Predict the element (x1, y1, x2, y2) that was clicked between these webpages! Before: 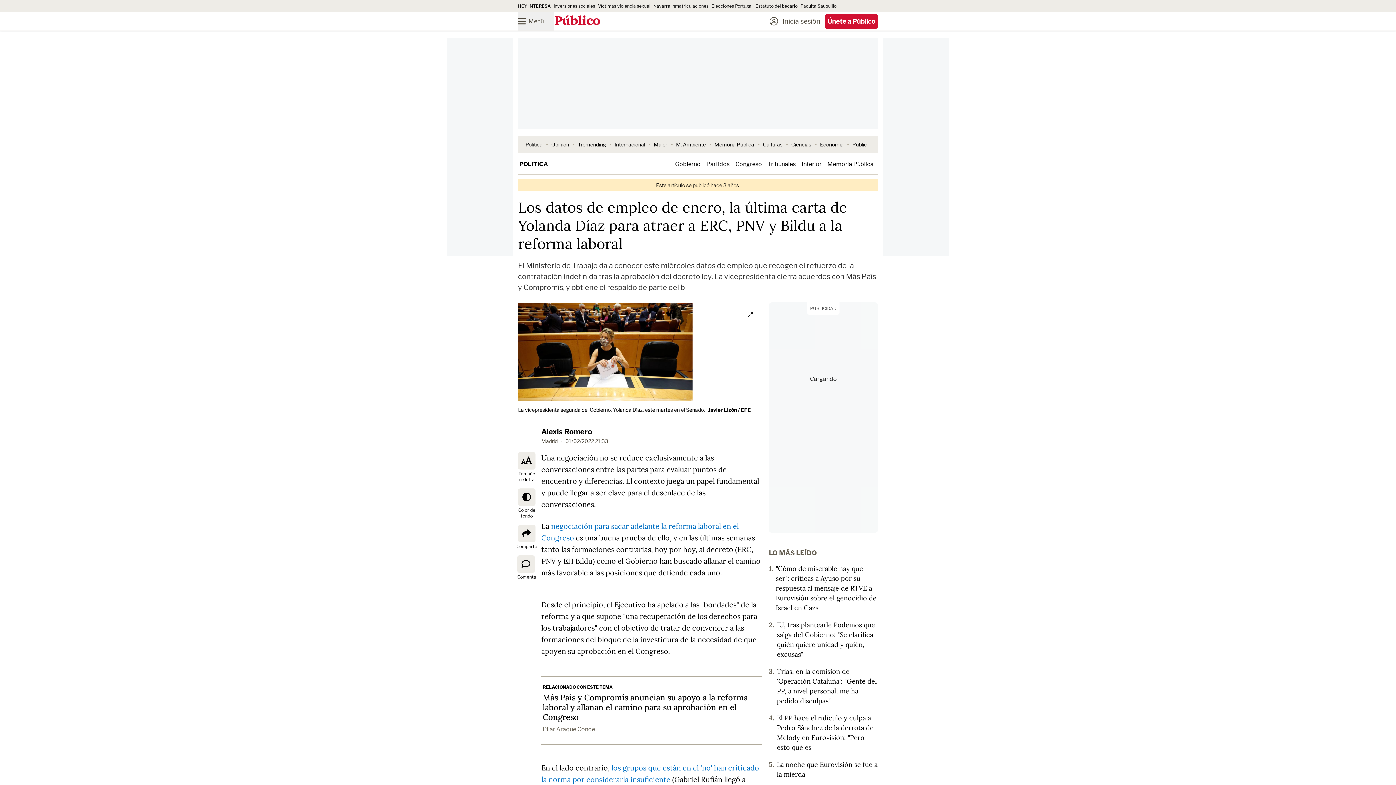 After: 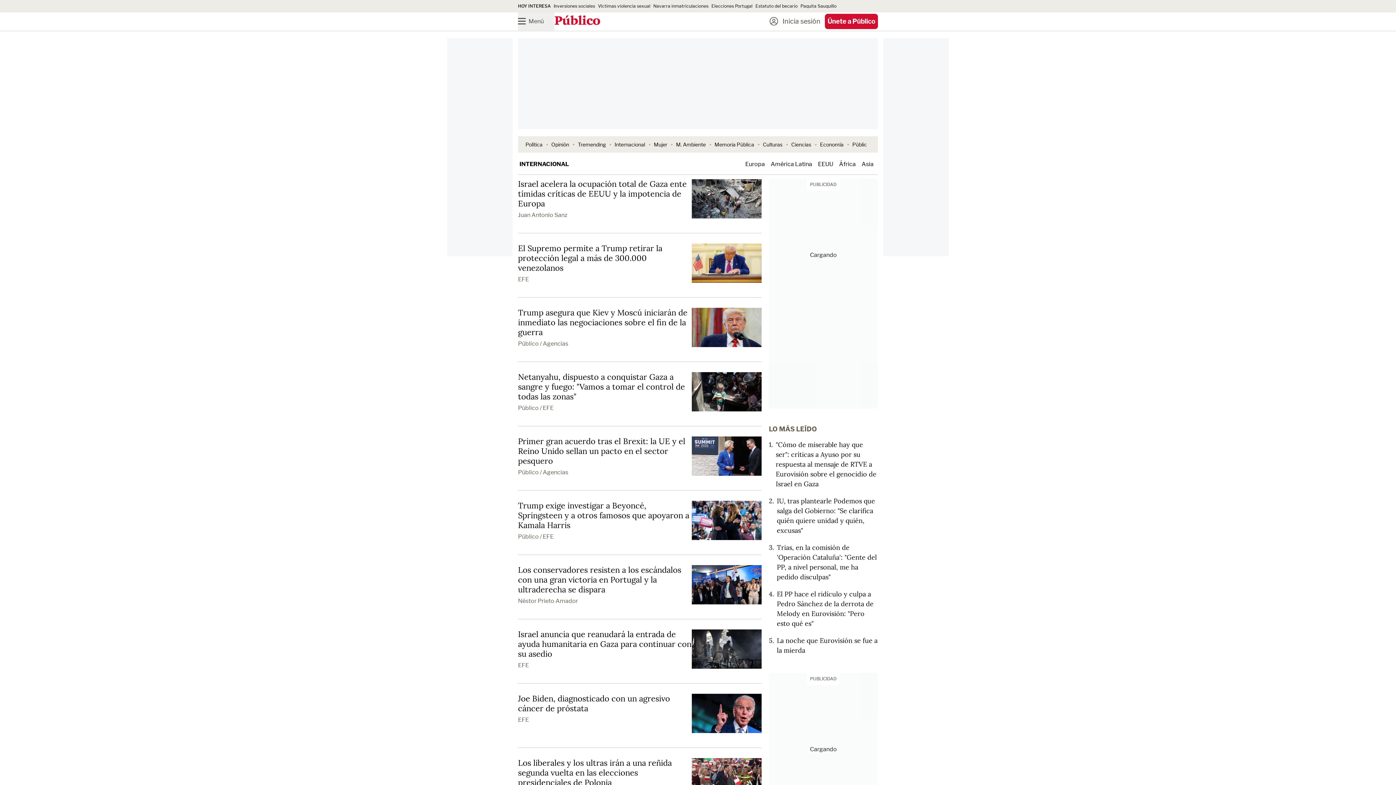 Action: label: Internacional bbox: (614, 141, 645, 147)